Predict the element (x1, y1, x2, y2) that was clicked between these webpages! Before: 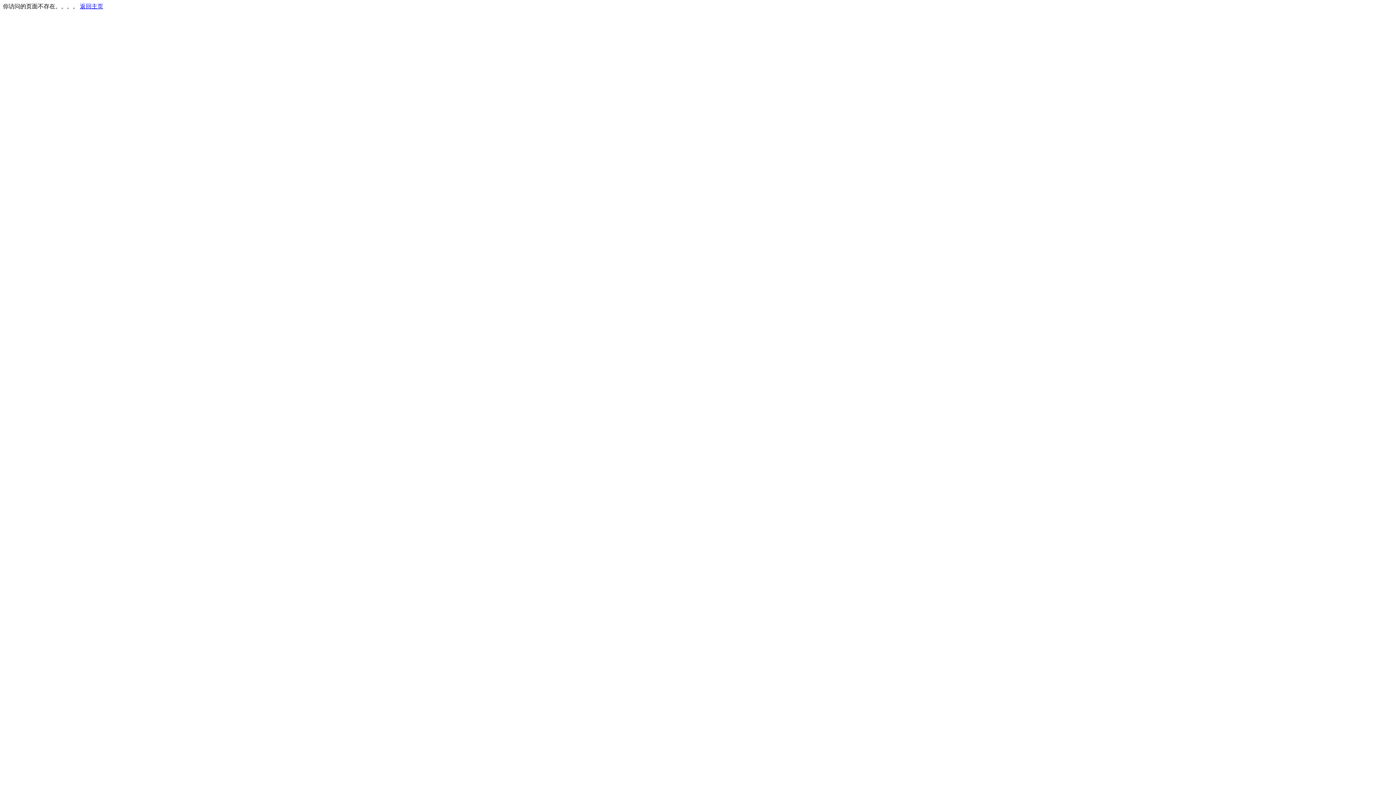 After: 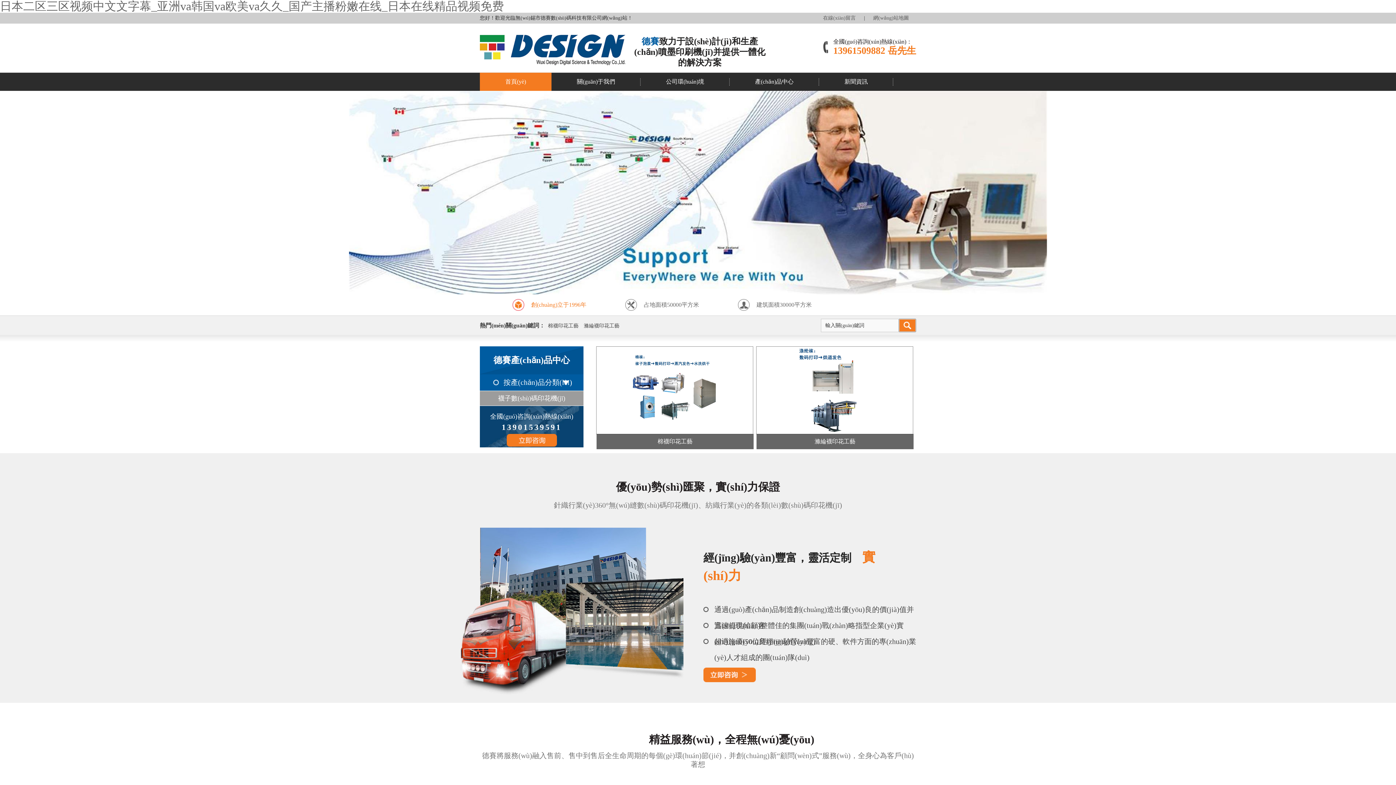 Action: label: 返回主页 bbox: (80, 3, 103, 9)